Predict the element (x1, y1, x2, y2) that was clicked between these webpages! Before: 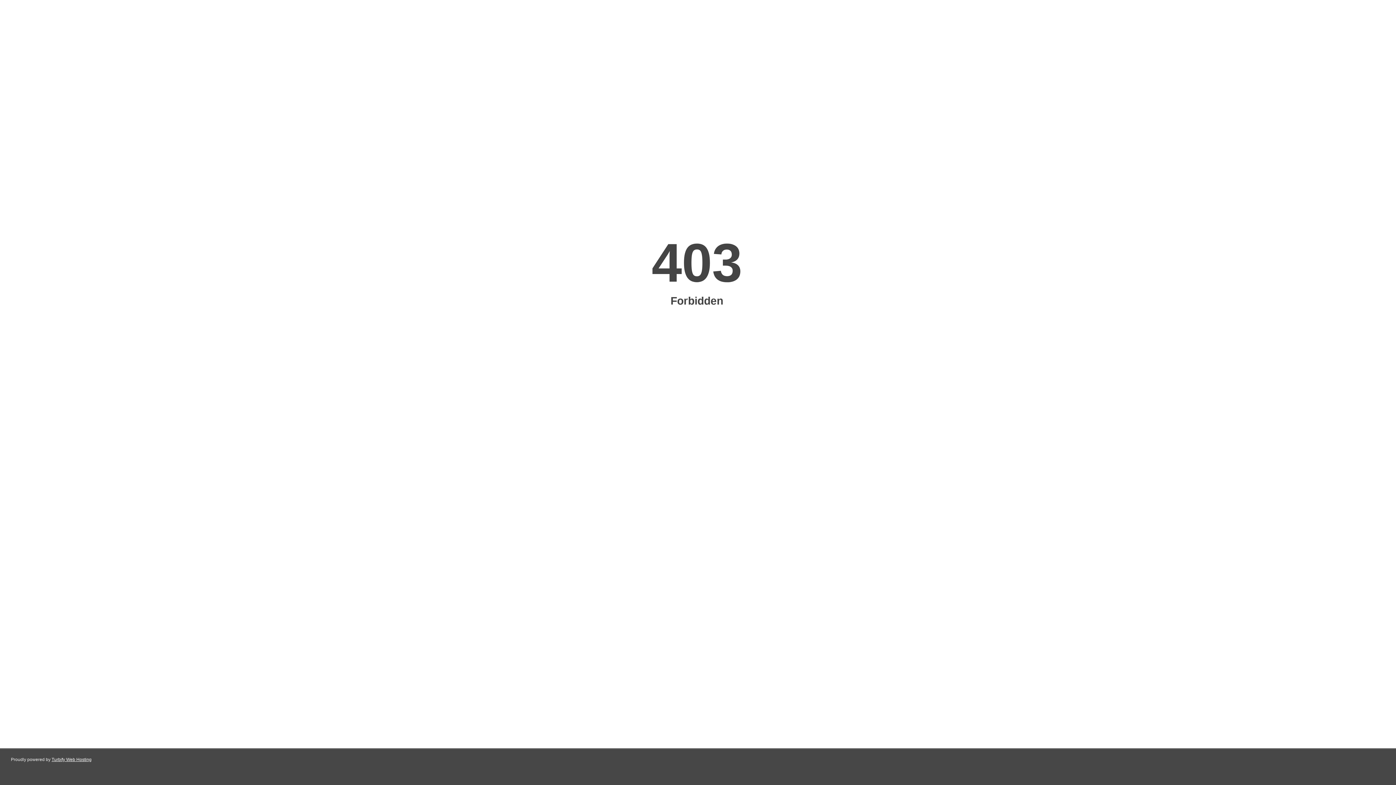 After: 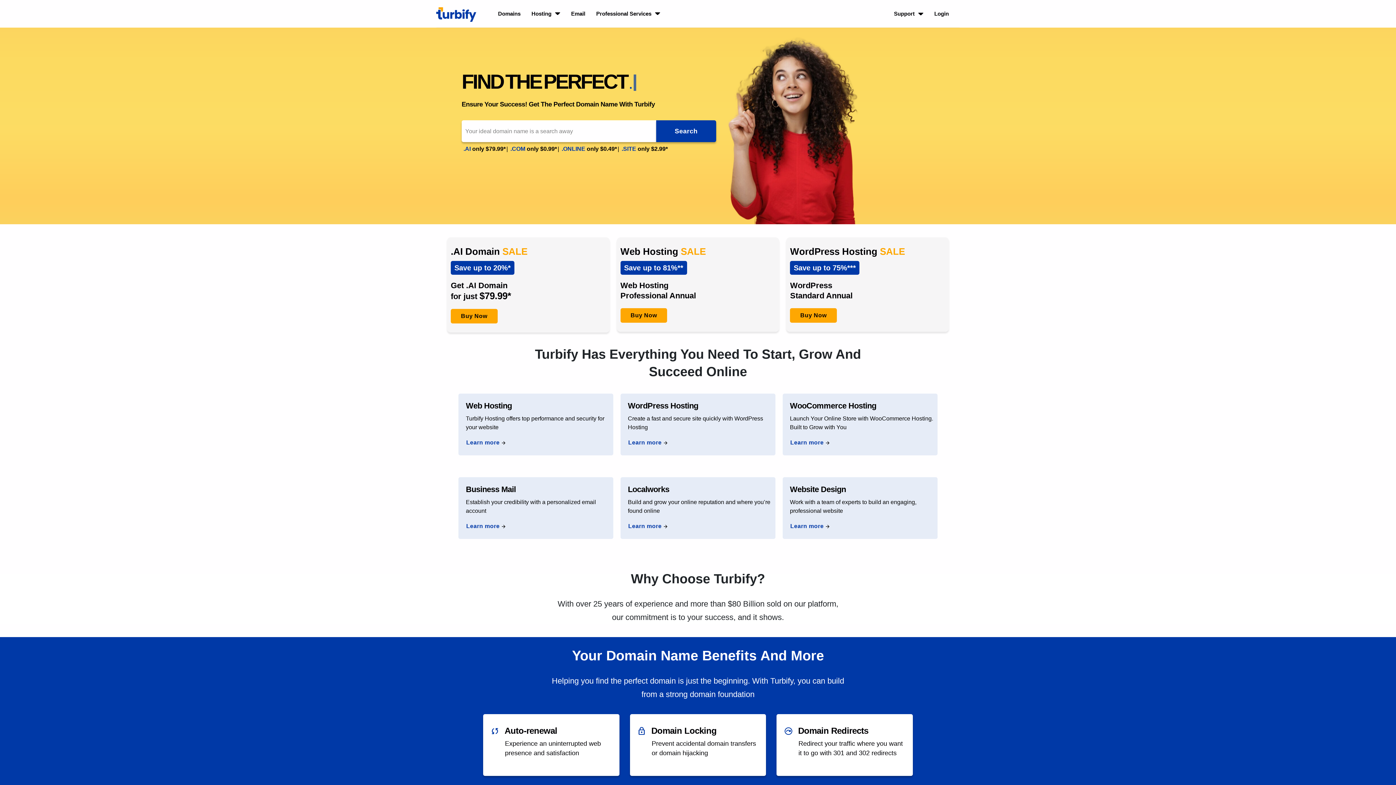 Action: bbox: (51, 757, 91, 762) label: Turbify Web Hosting